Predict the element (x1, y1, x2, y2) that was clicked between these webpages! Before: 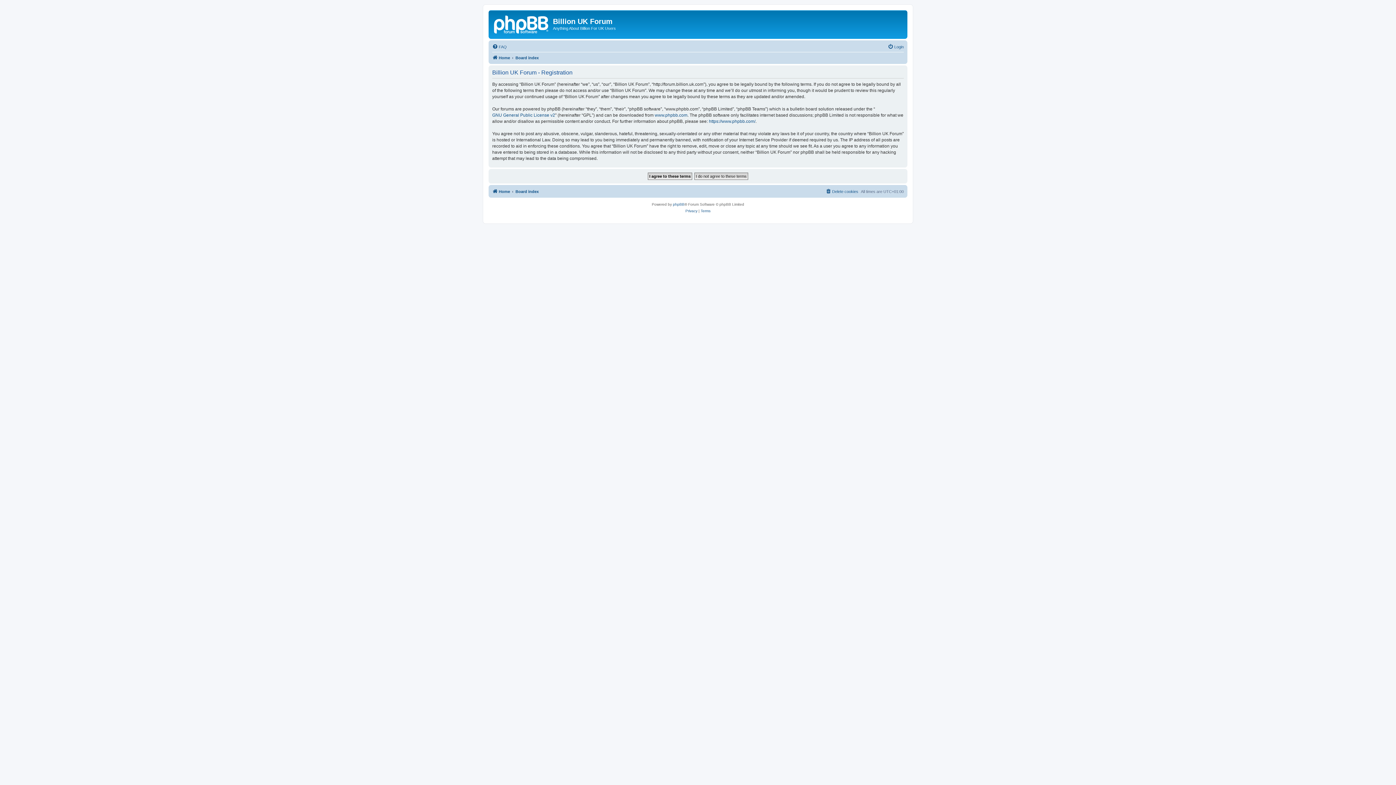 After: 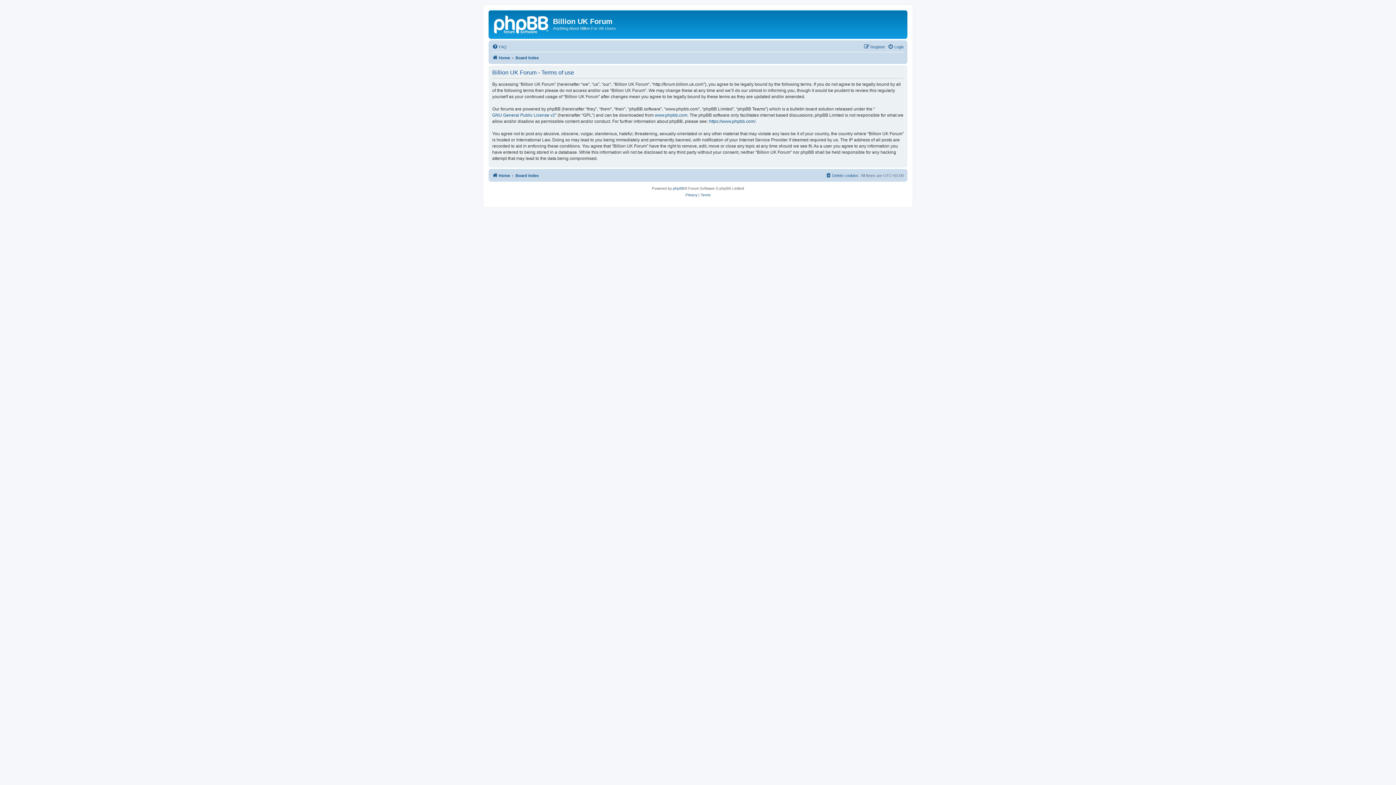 Action: bbox: (700, 207, 710, 214) label: Terms